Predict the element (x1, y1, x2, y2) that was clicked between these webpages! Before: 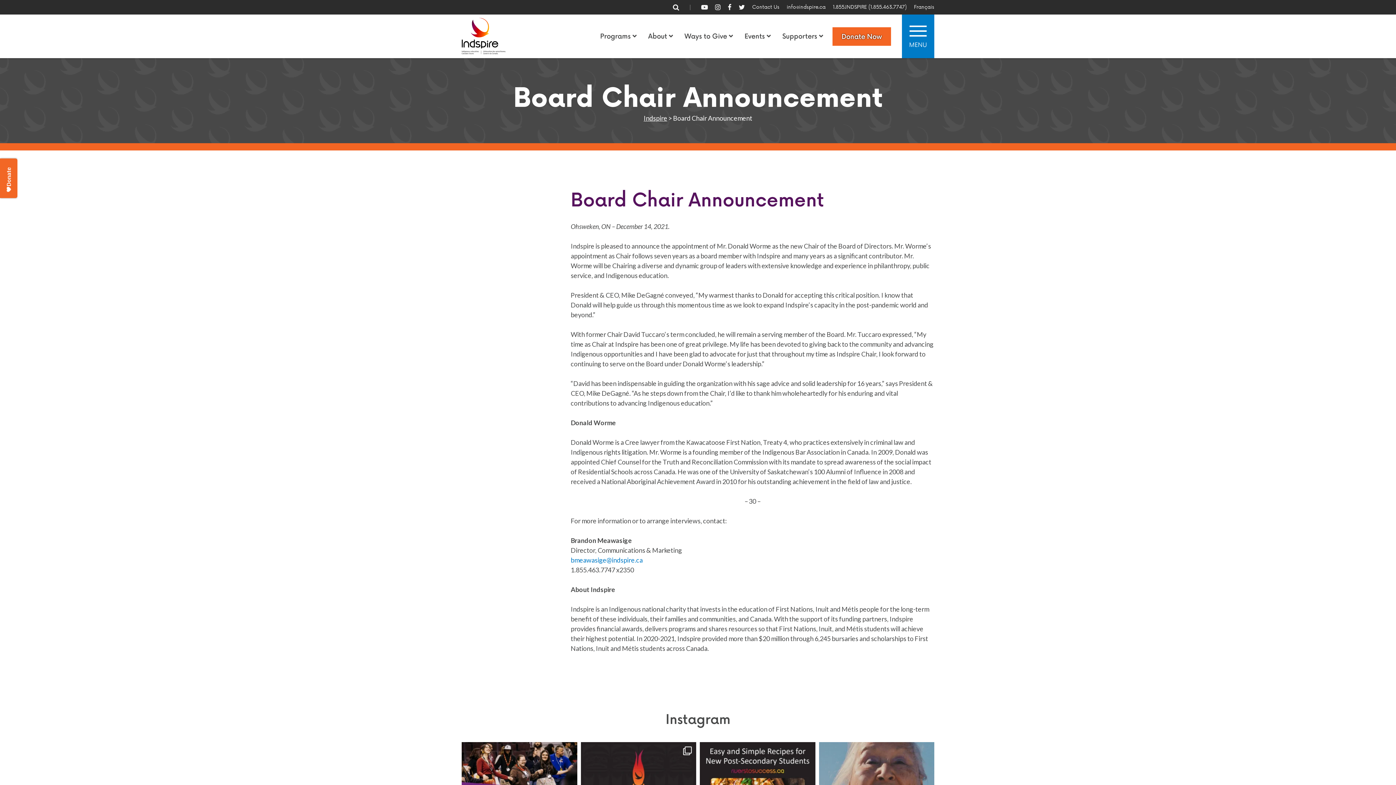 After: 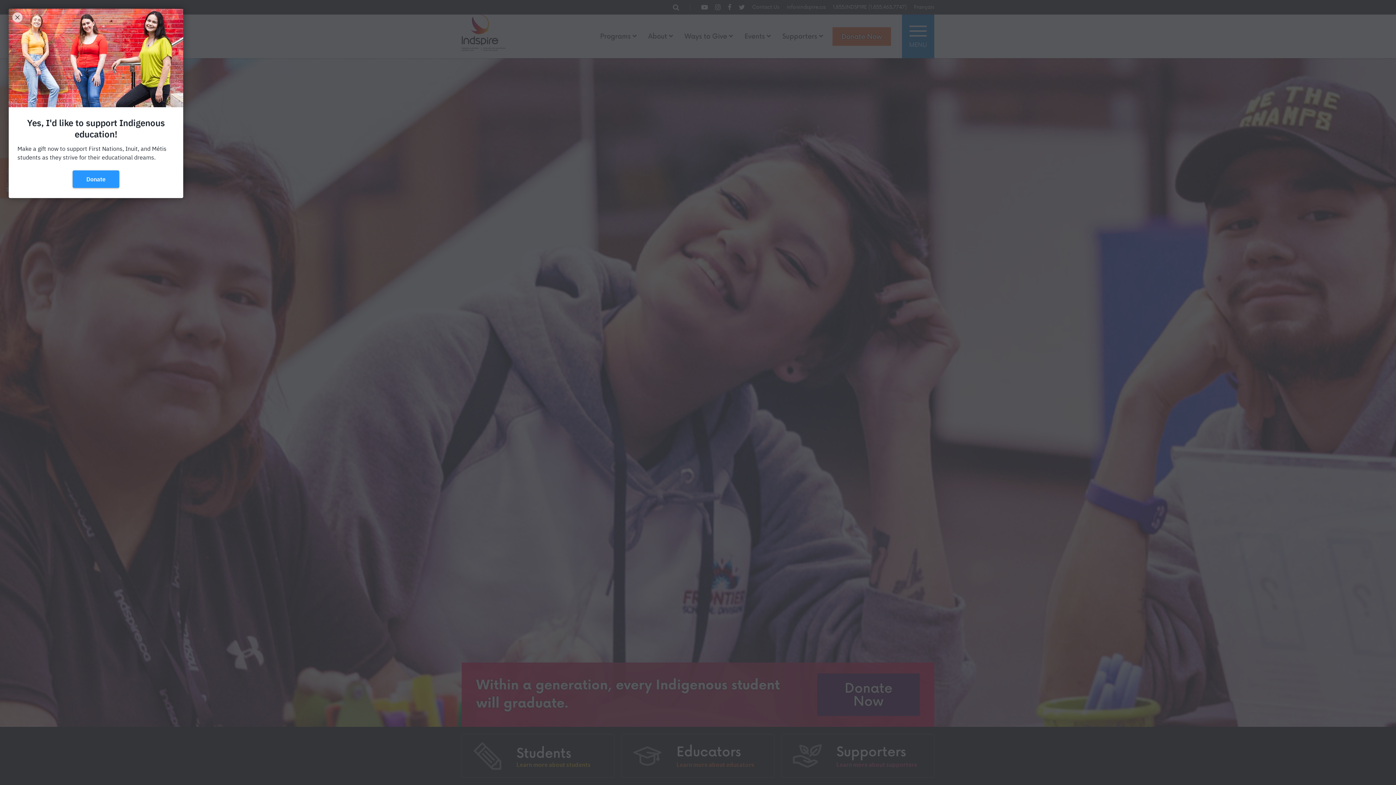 Action: bbox: (461, 17, 505, 55)